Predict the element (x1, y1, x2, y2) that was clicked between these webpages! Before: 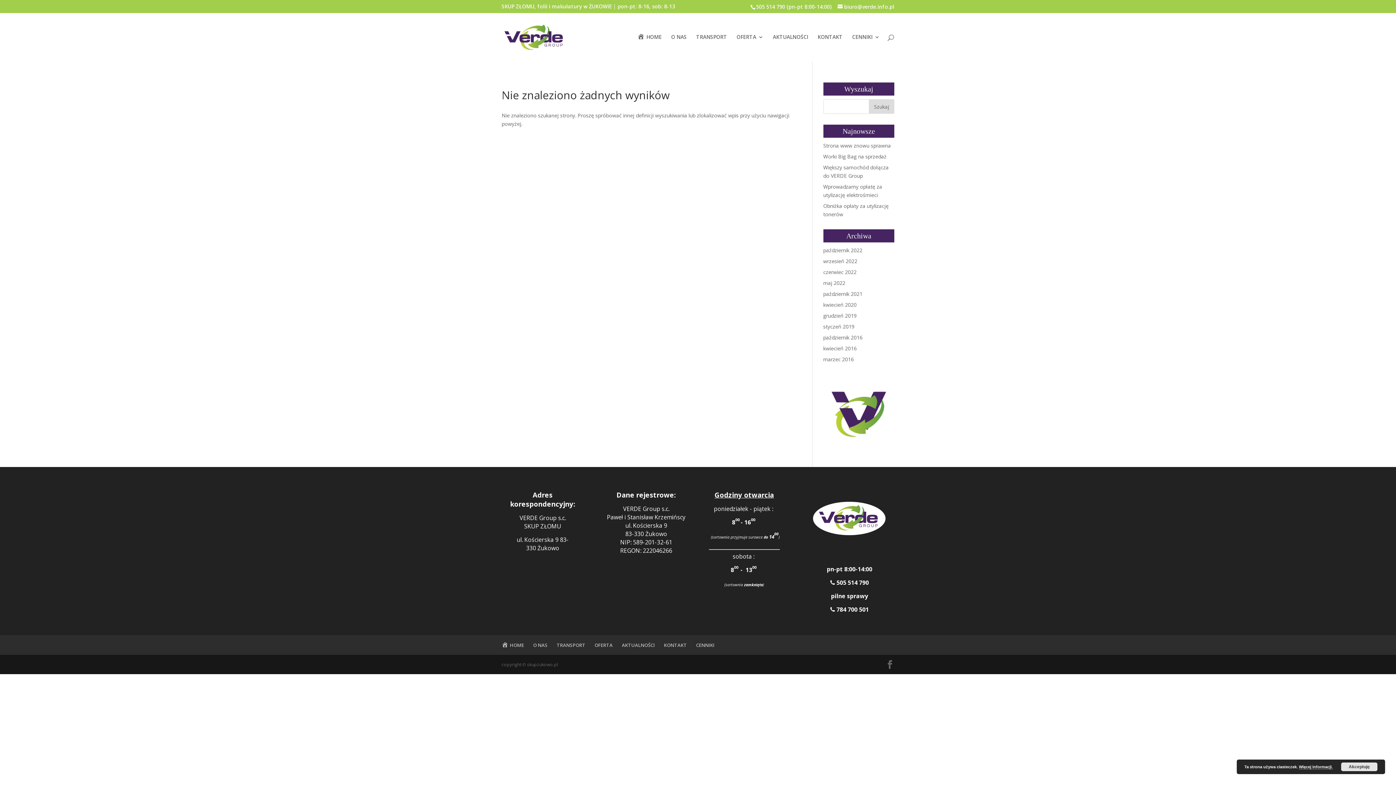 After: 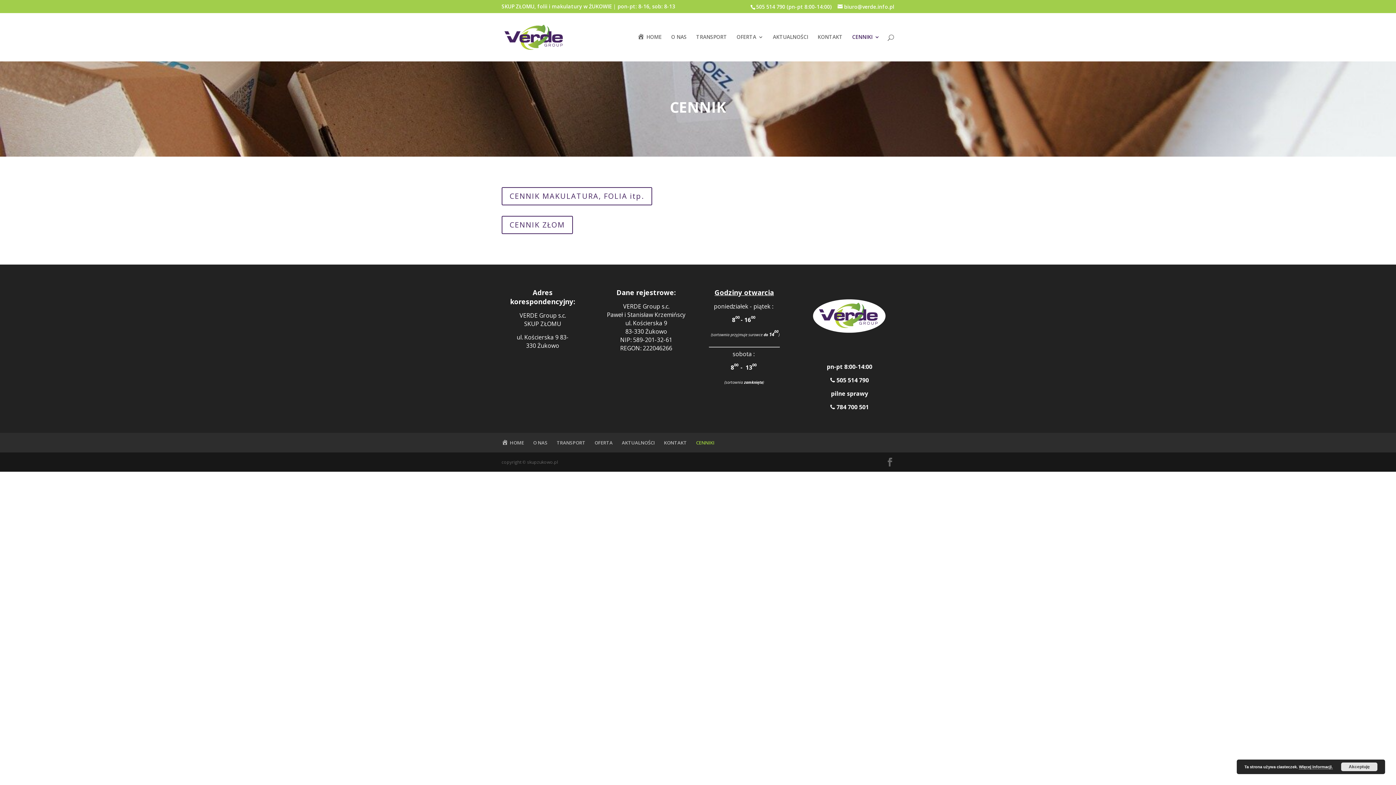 Action: bbox: (696, 642, 714, 648) label: CENNIKI